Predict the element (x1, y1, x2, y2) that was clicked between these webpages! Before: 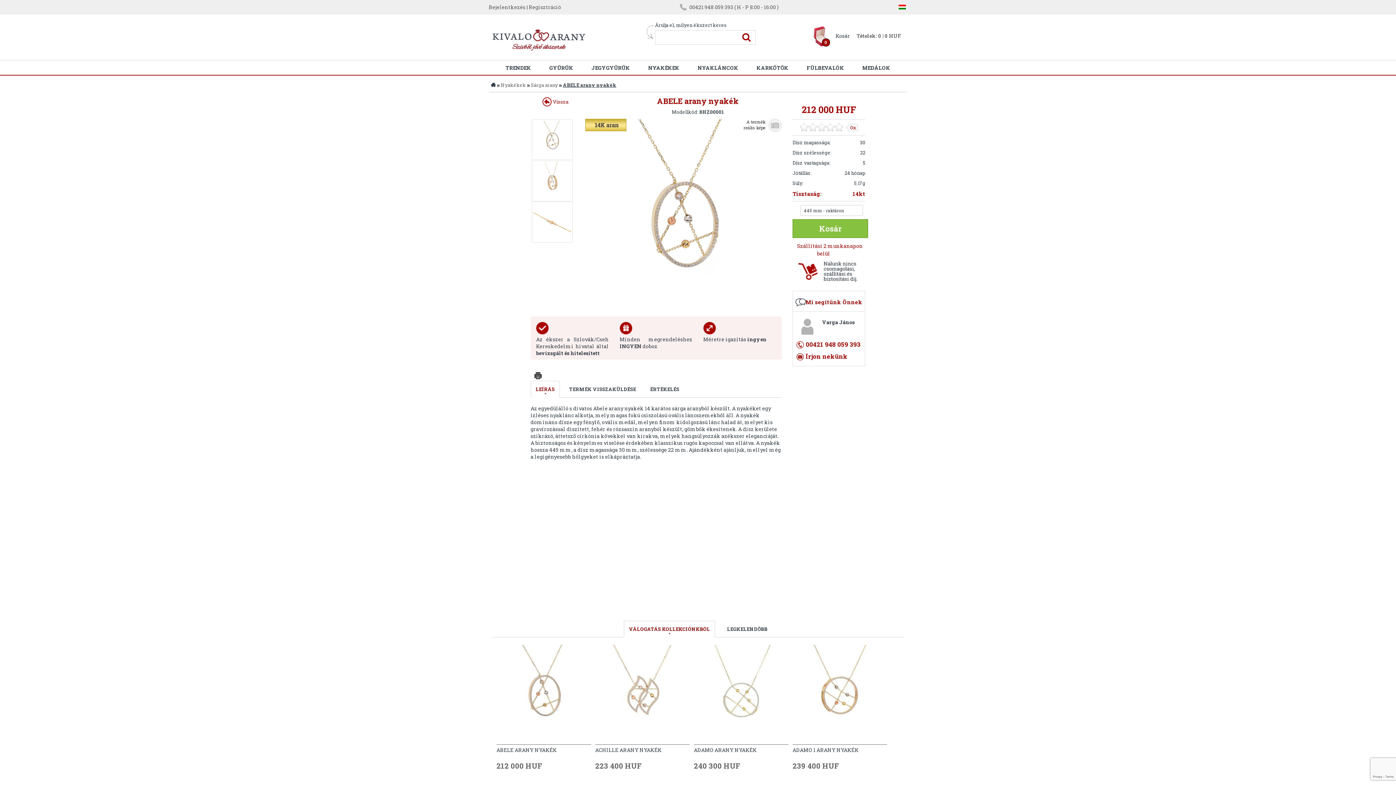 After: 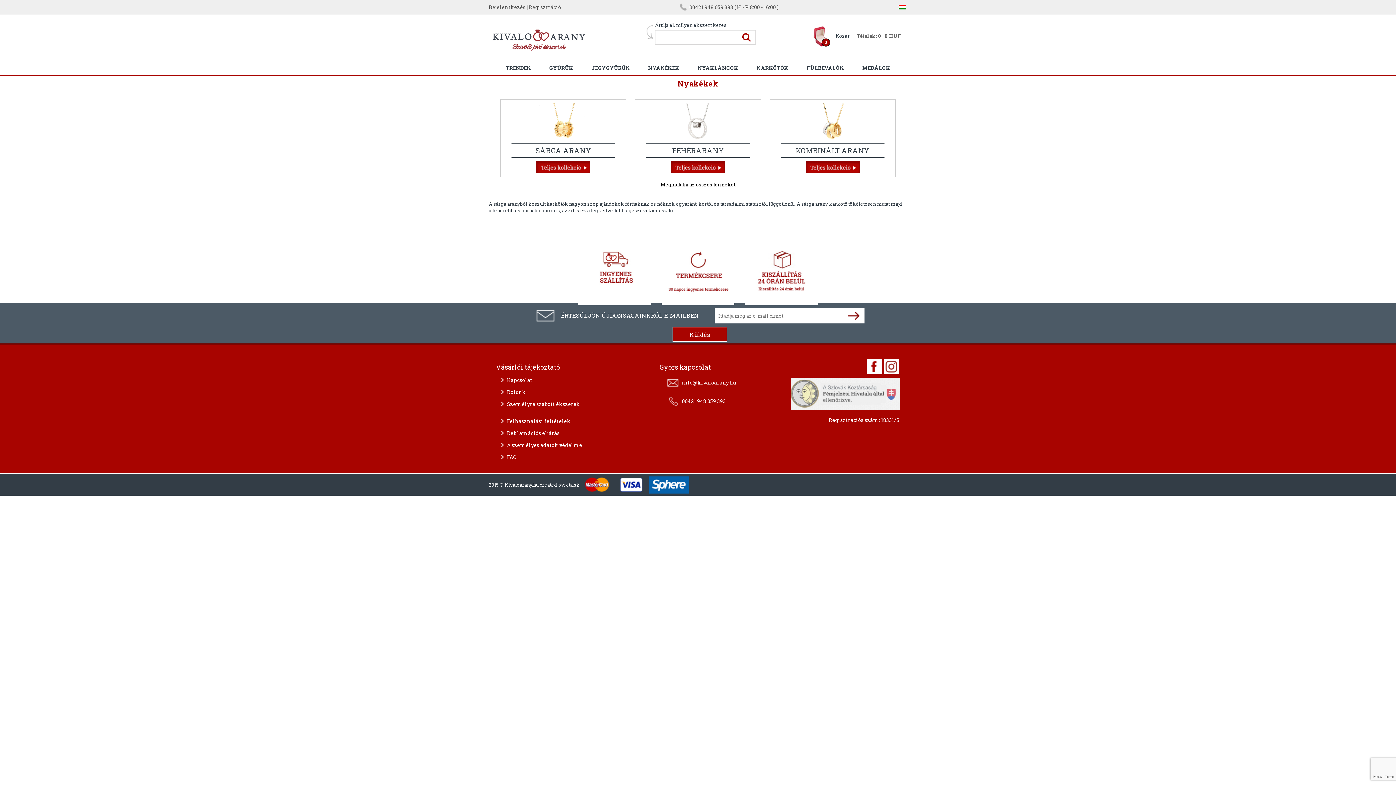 Action: bbox: (500, 81, 526, 88) label: Nyakékek